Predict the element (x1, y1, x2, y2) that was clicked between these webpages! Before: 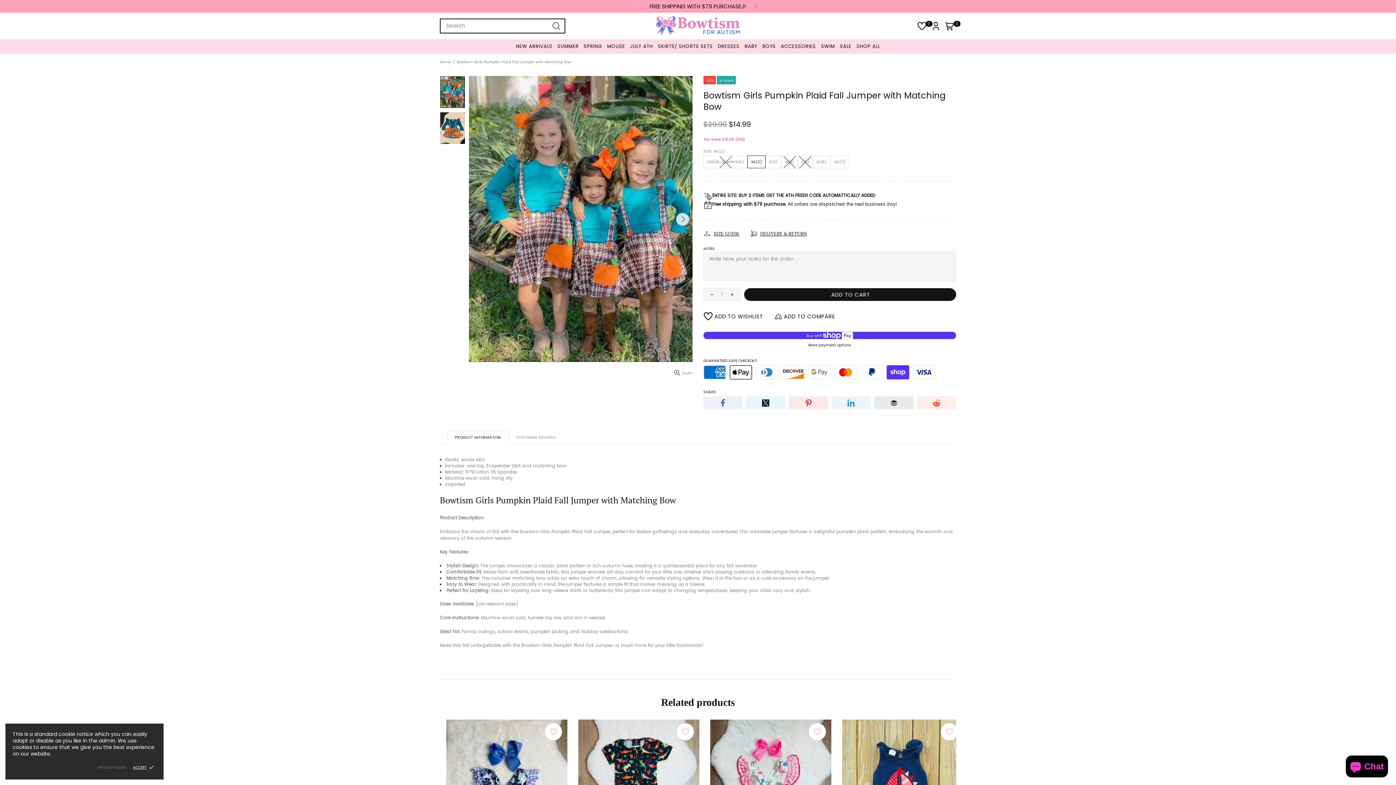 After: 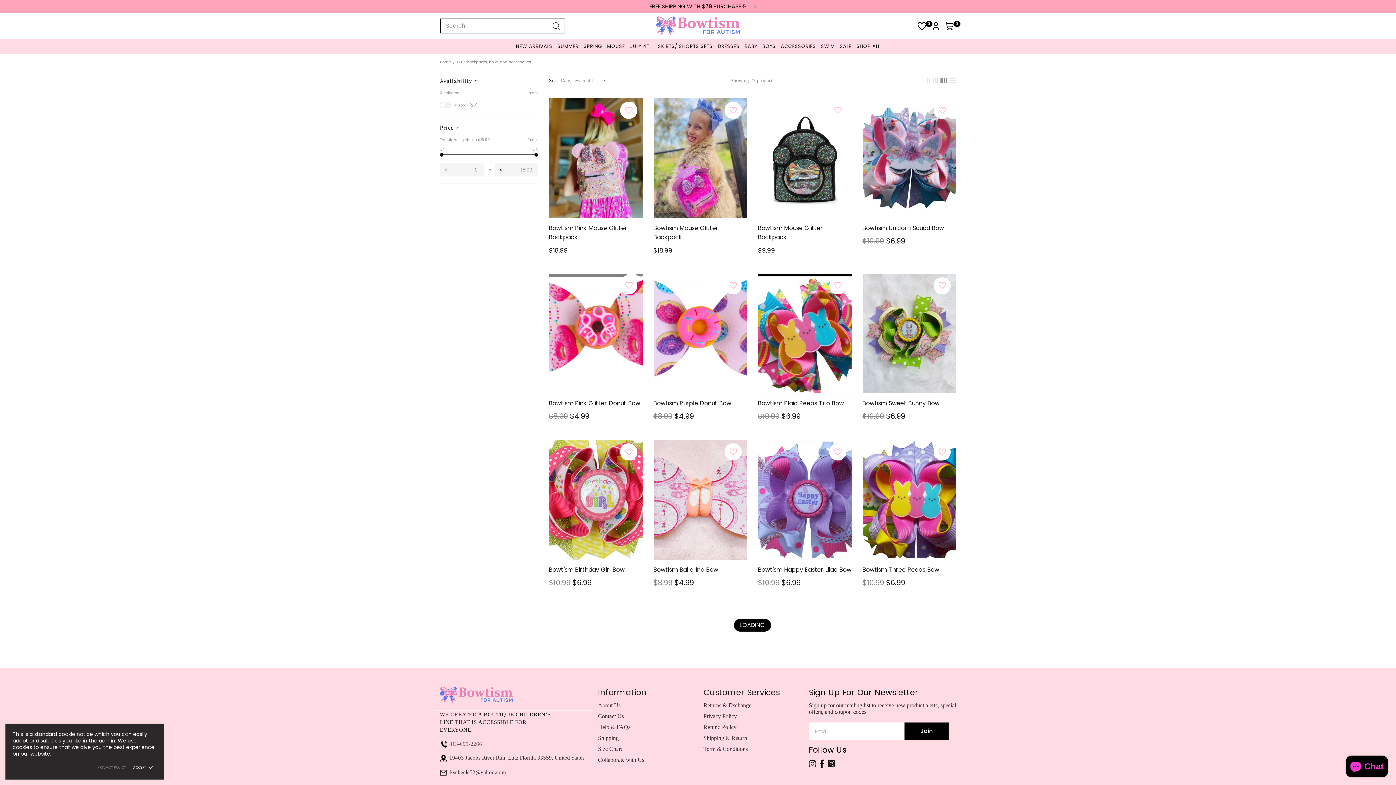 Action: label: ACCESSORIES bbox: (778, 39, 818, 53)